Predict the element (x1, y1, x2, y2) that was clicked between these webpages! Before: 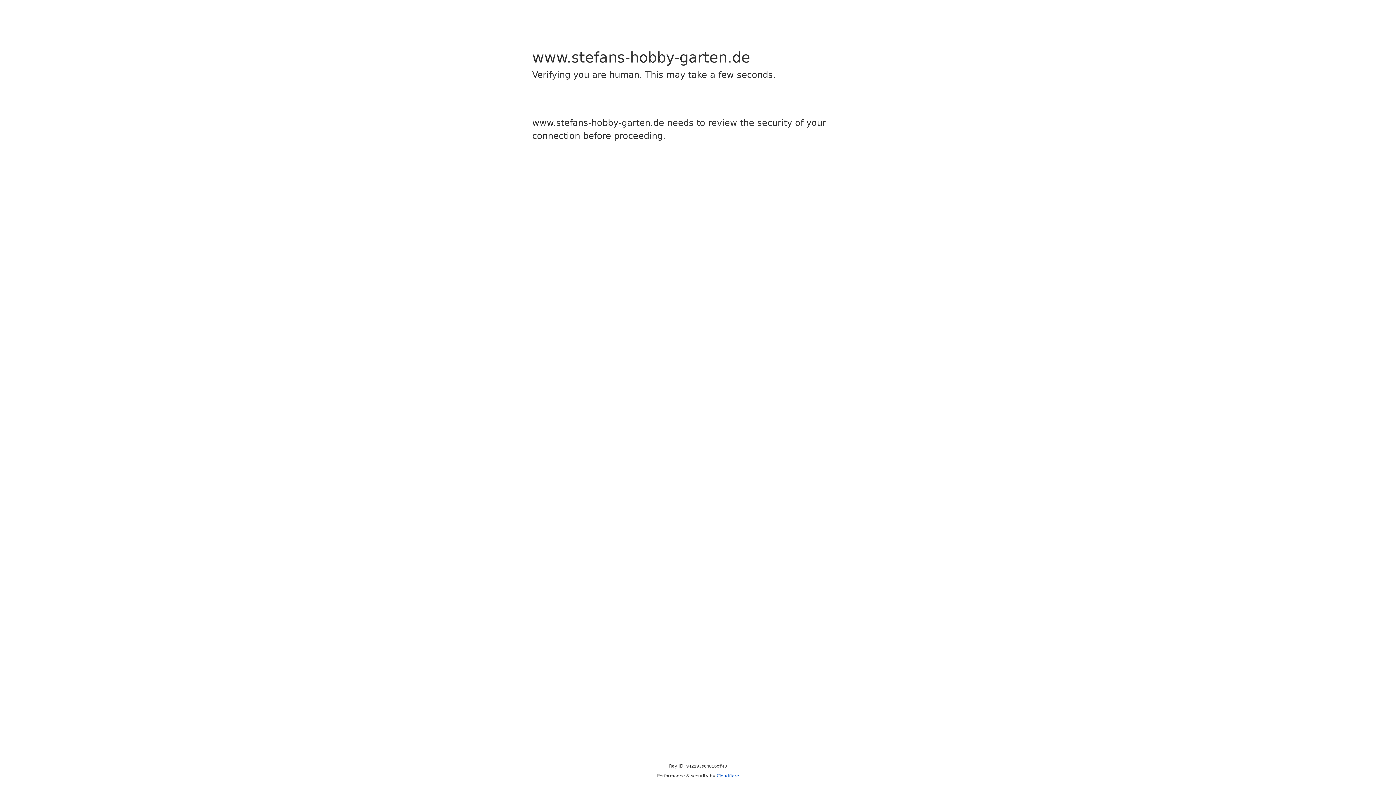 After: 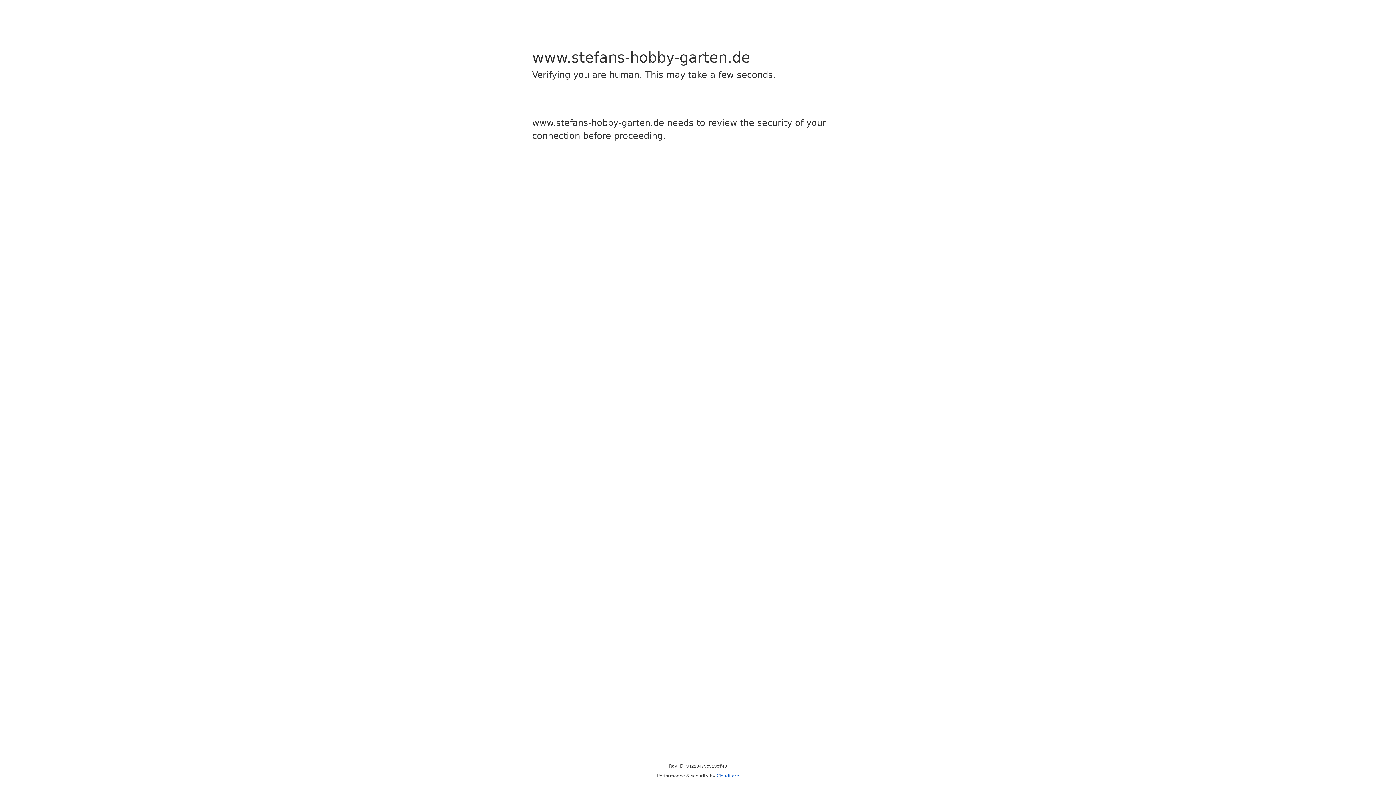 Action: label: Cloudflare bbox: (716, 773, 739, 778)